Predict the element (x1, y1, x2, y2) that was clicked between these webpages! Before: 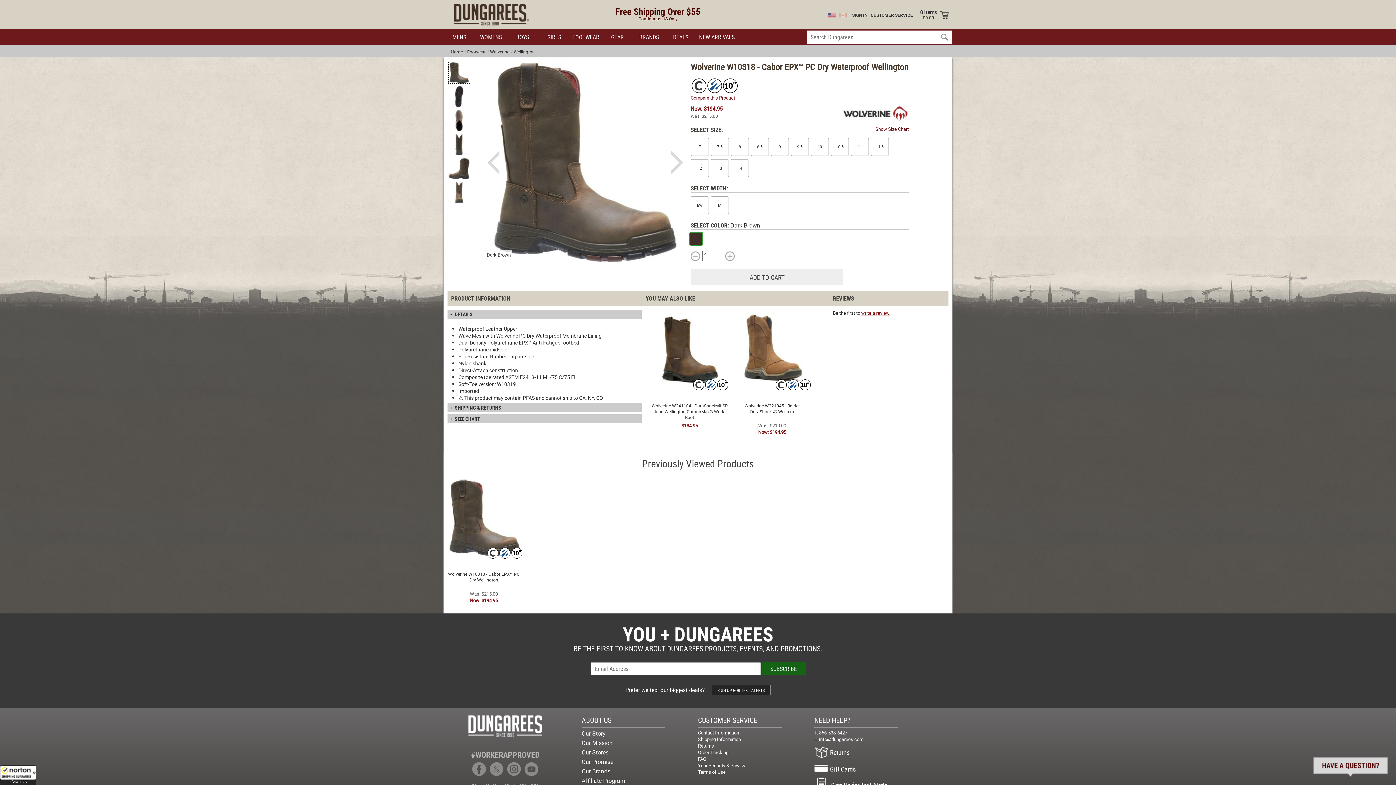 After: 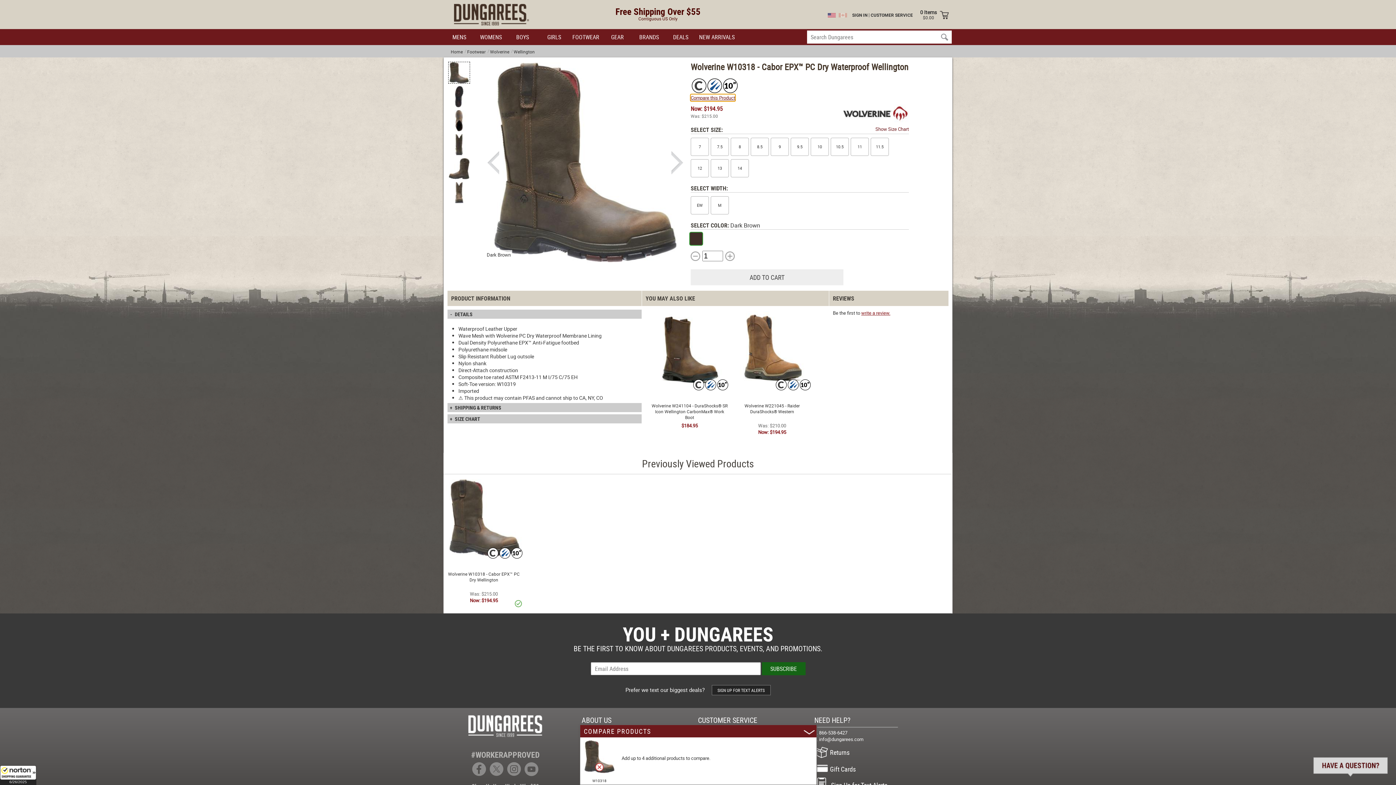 Action: label: Compare this Product bbox: (690, 94, 735, 101)